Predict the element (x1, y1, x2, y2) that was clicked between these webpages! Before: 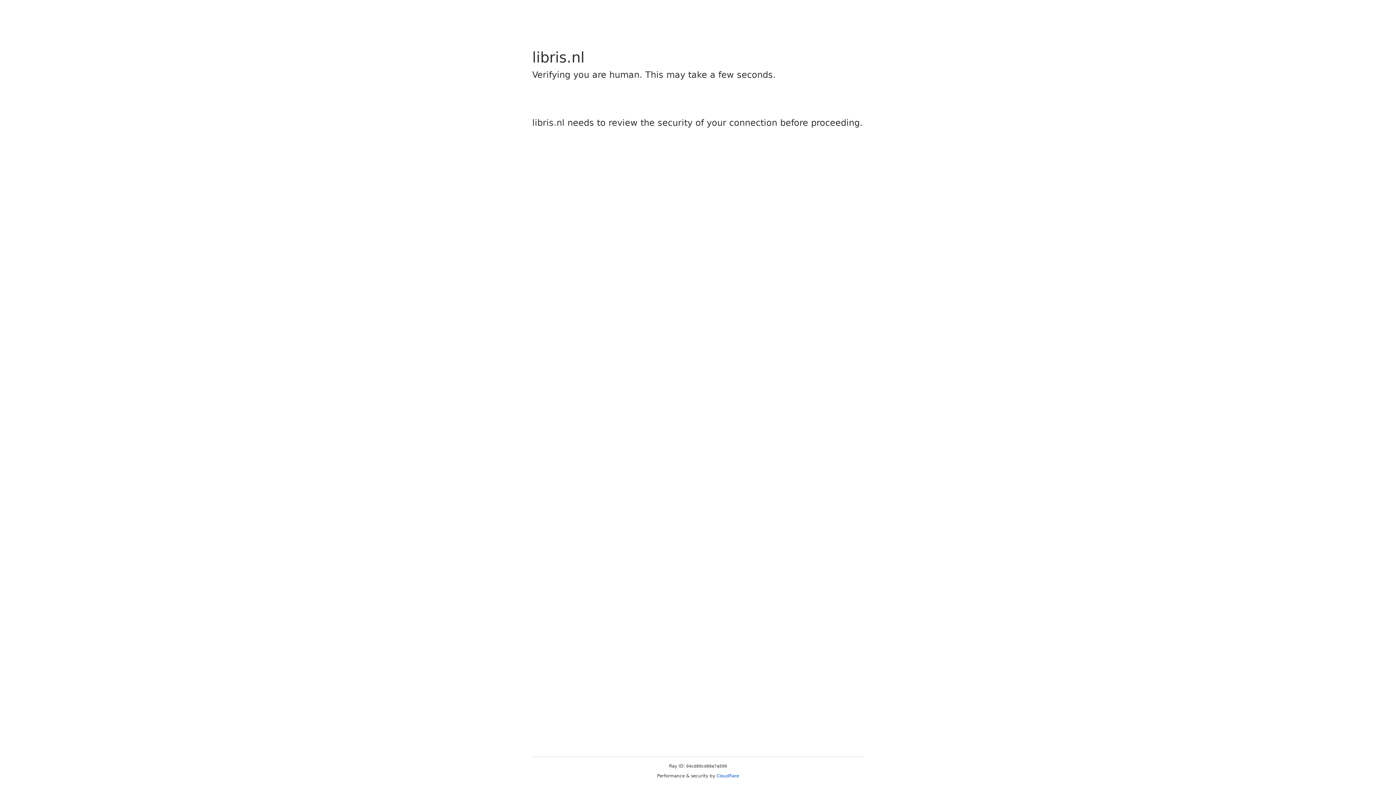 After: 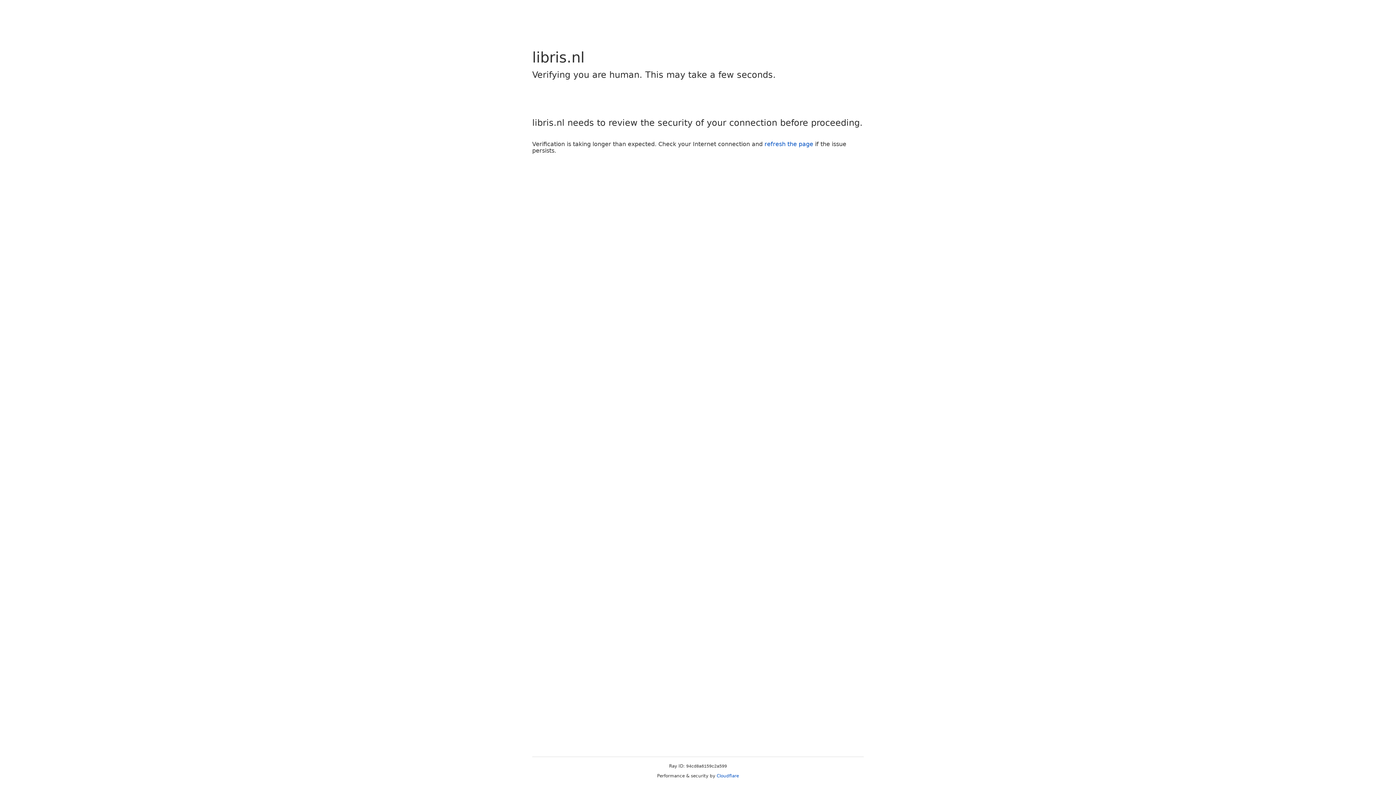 Action: bbox: (716, 773, 739, 778) label: Cloudflare